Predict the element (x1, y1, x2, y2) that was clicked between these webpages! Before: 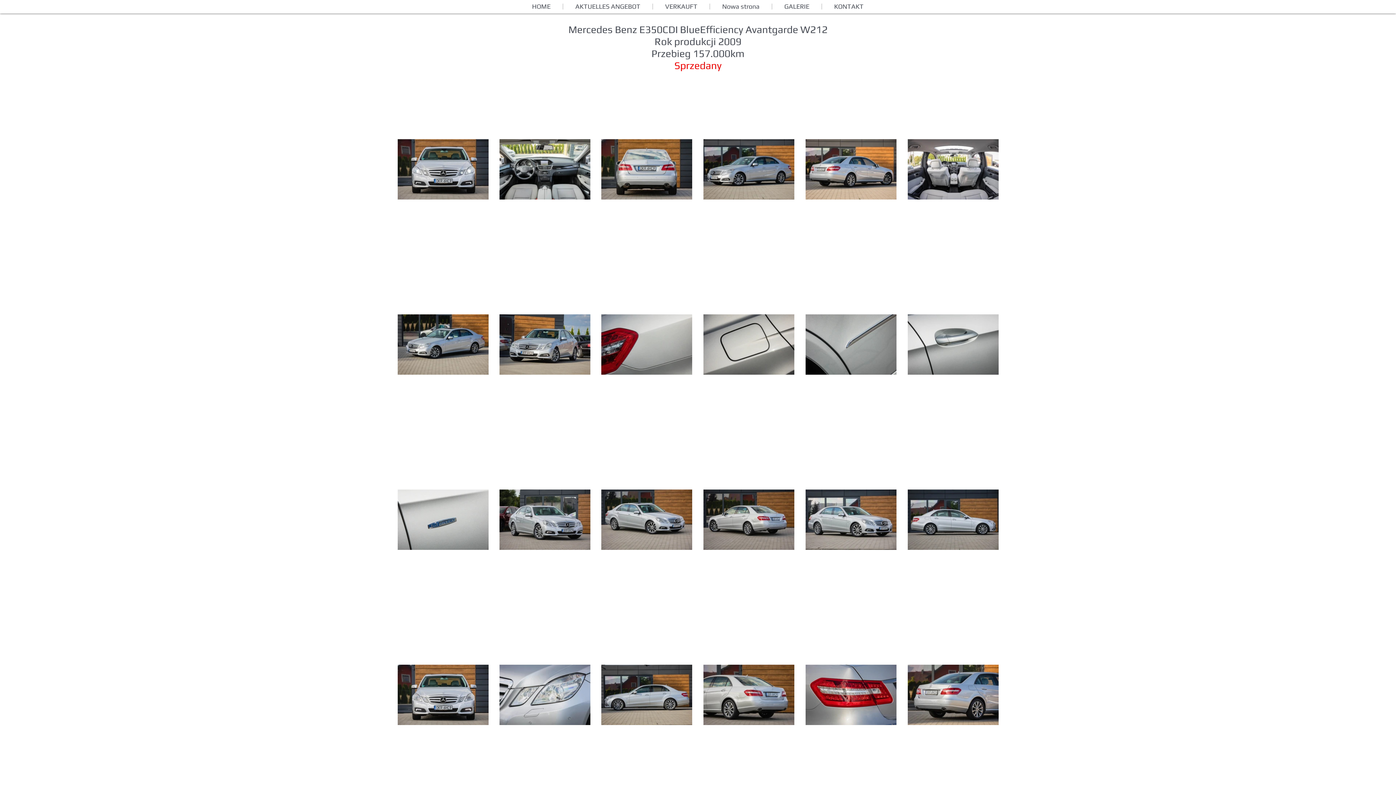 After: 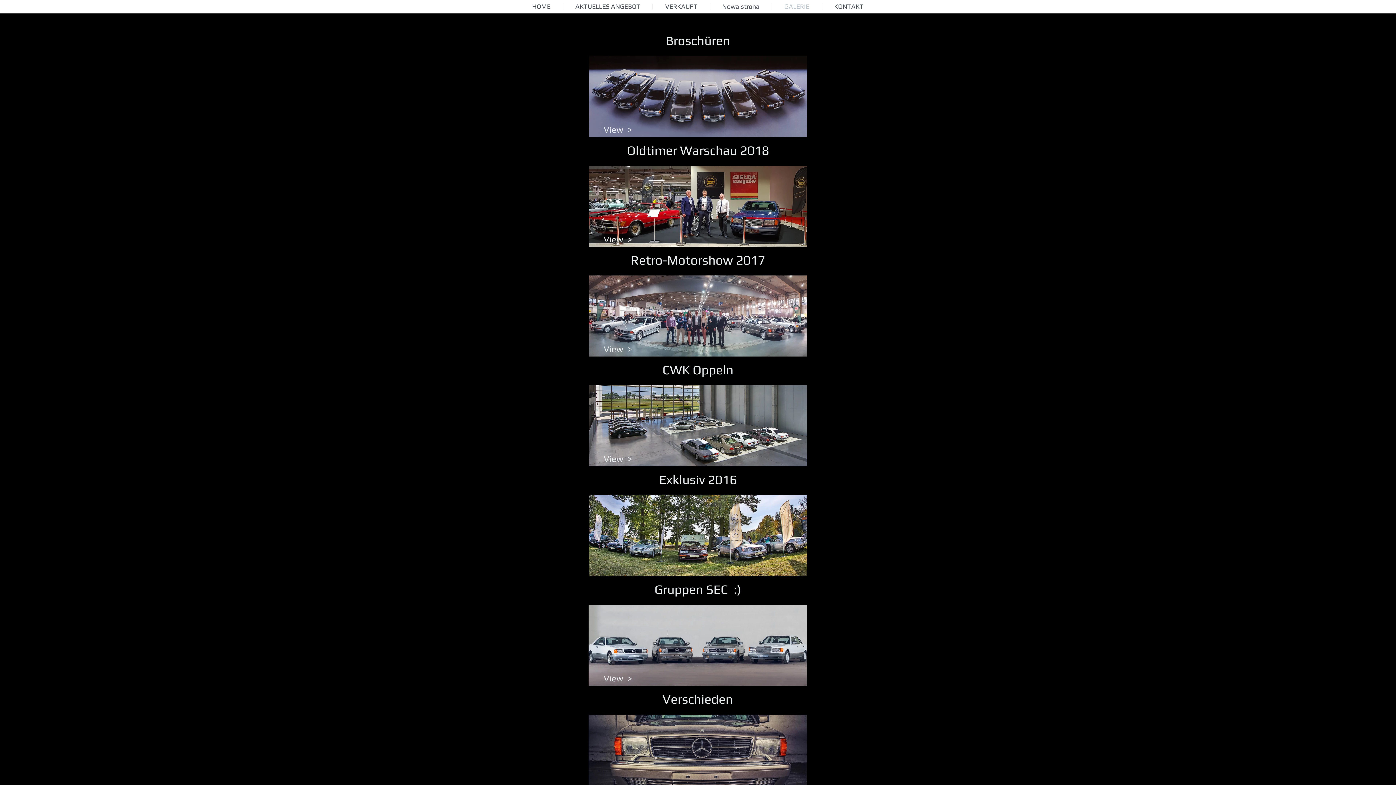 Action: label: GALERIE bbox: (772, 3, 821, 9)